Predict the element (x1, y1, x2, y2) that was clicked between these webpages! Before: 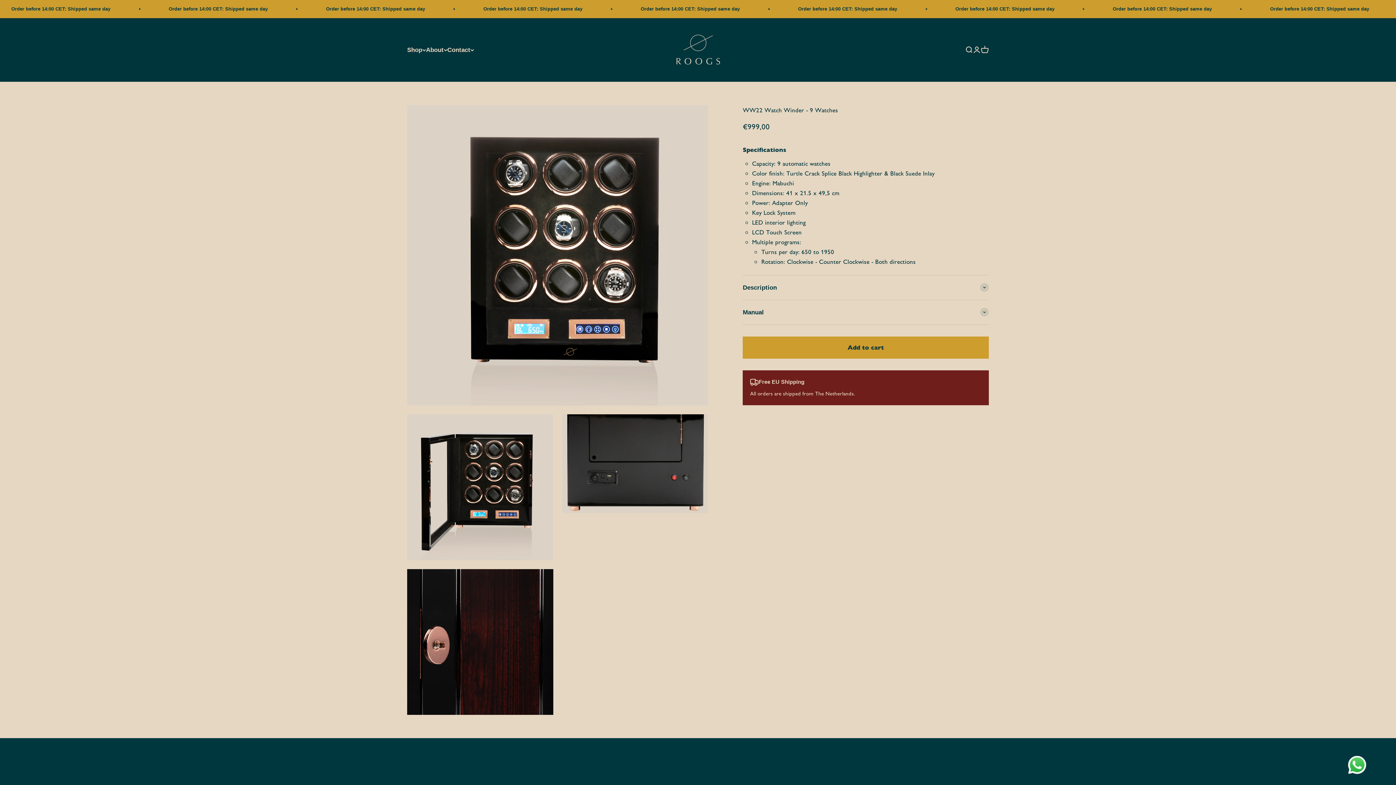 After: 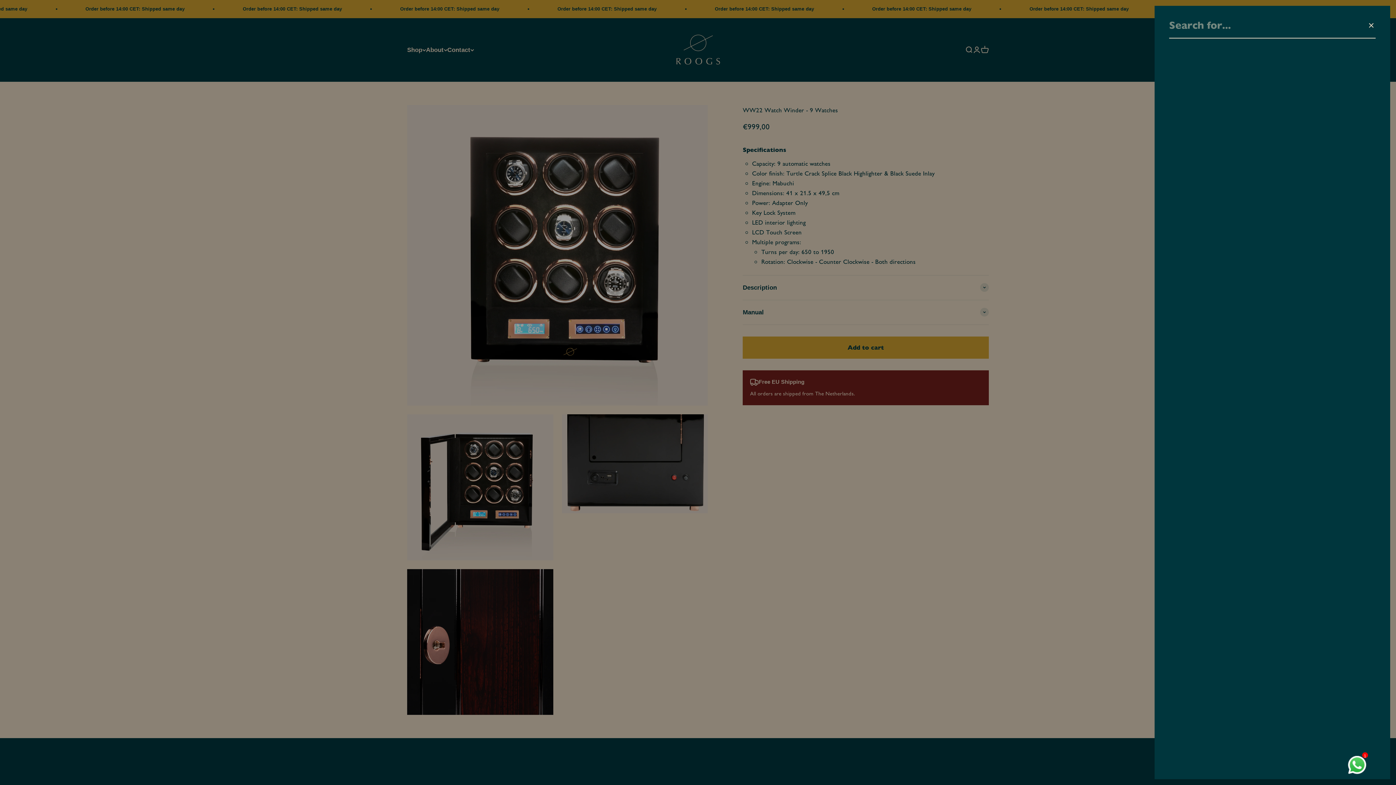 Action: bbox: (965, 45, 973, 53) label: Open search